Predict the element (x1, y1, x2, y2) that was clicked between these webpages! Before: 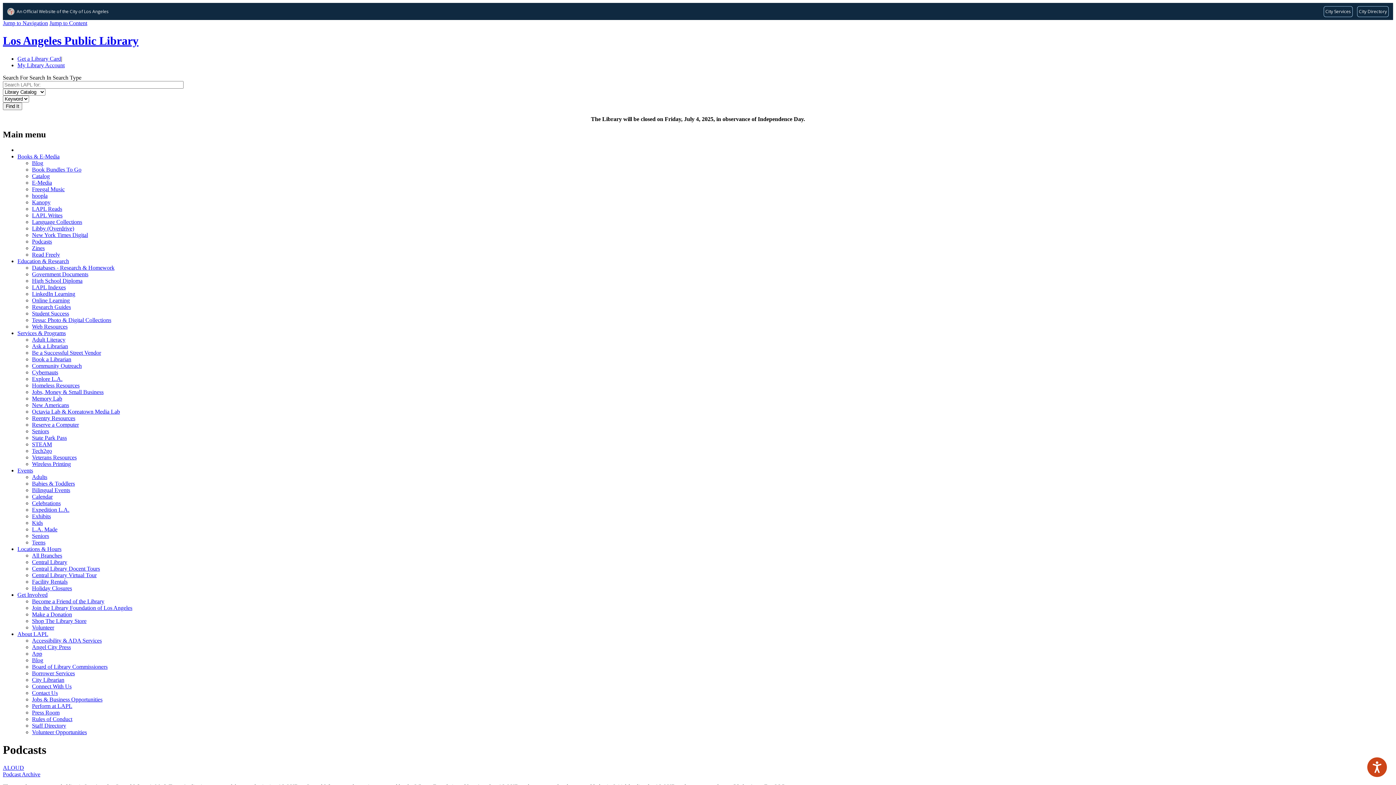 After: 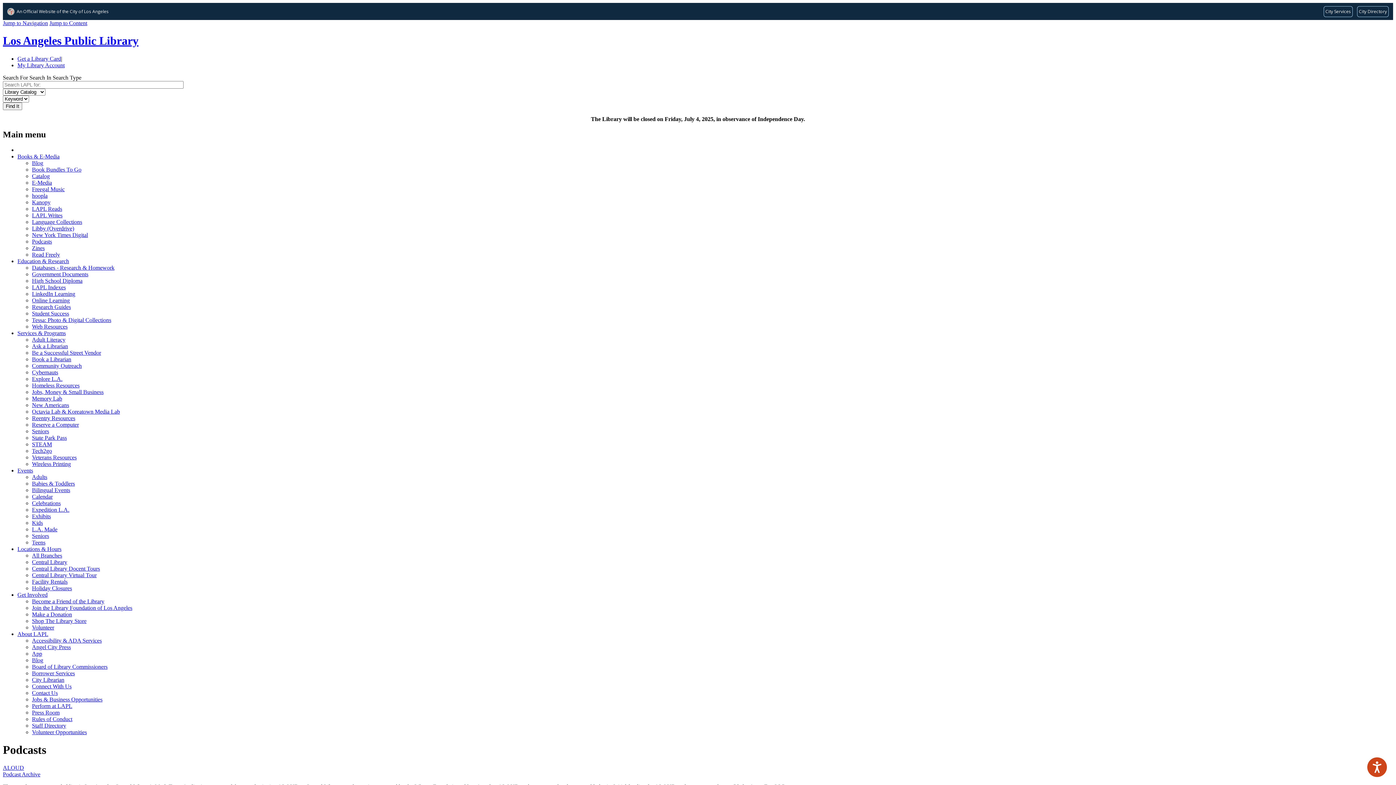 Action: bbox: (32, 238, 52, 244) label: Podcasts